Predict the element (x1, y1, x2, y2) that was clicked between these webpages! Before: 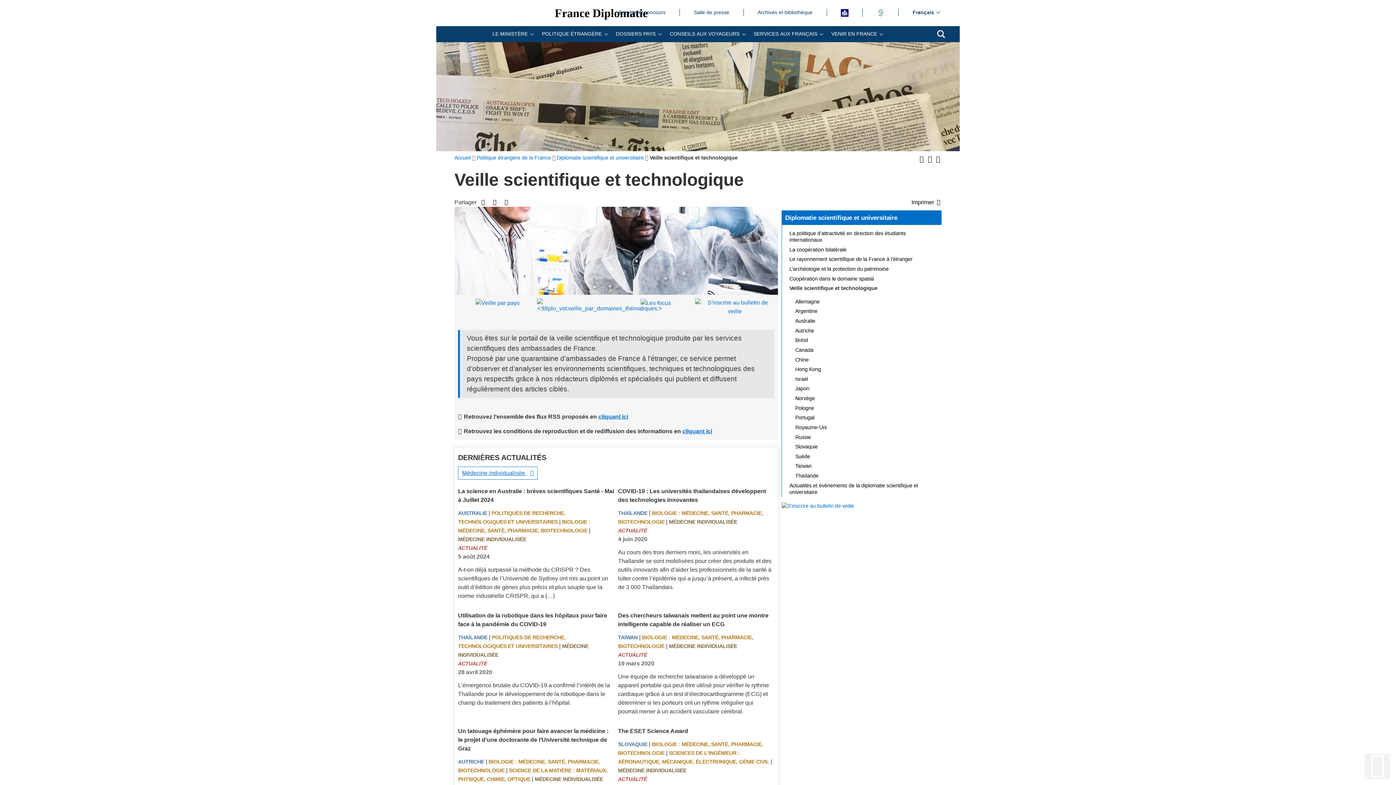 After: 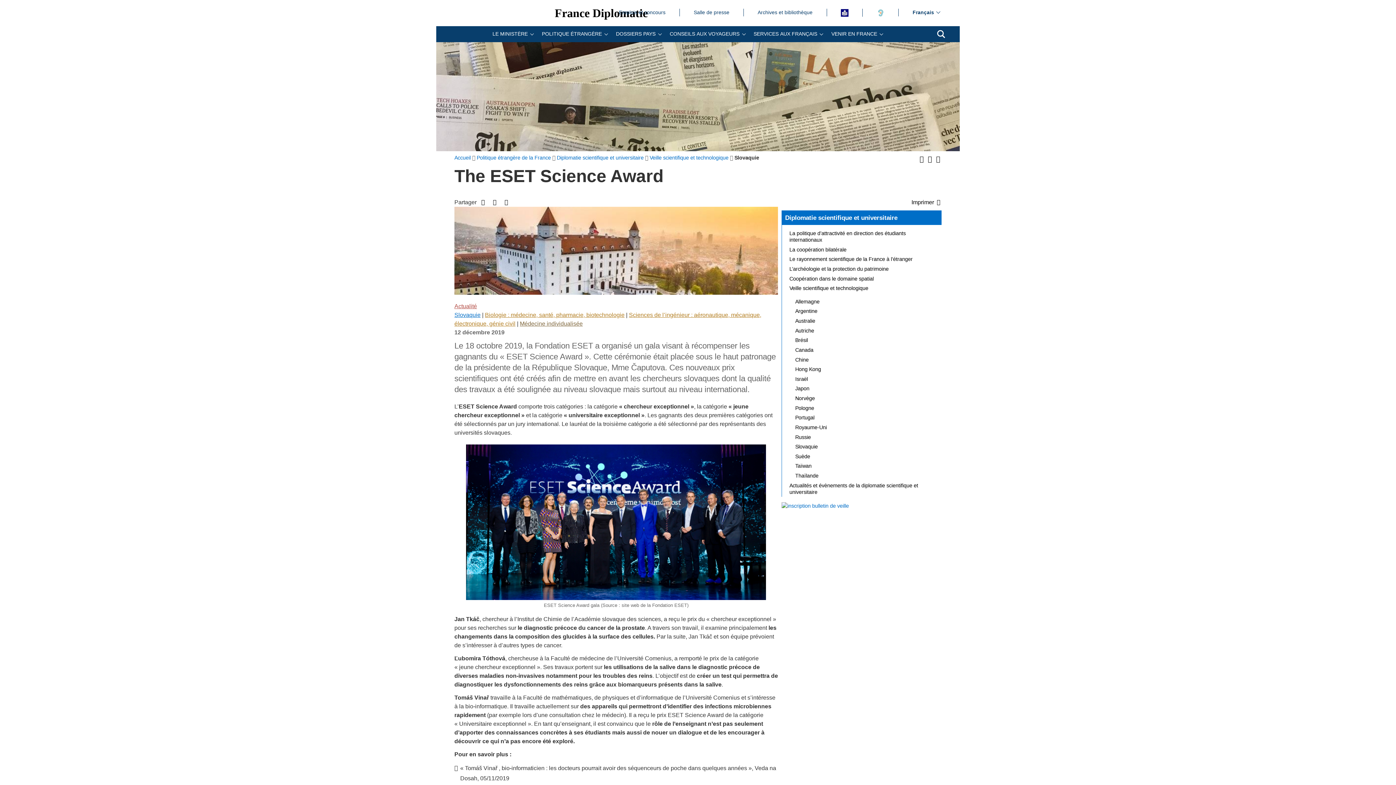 Action: bbox: (618, 728, 688, 734) label: The ESET Science Award